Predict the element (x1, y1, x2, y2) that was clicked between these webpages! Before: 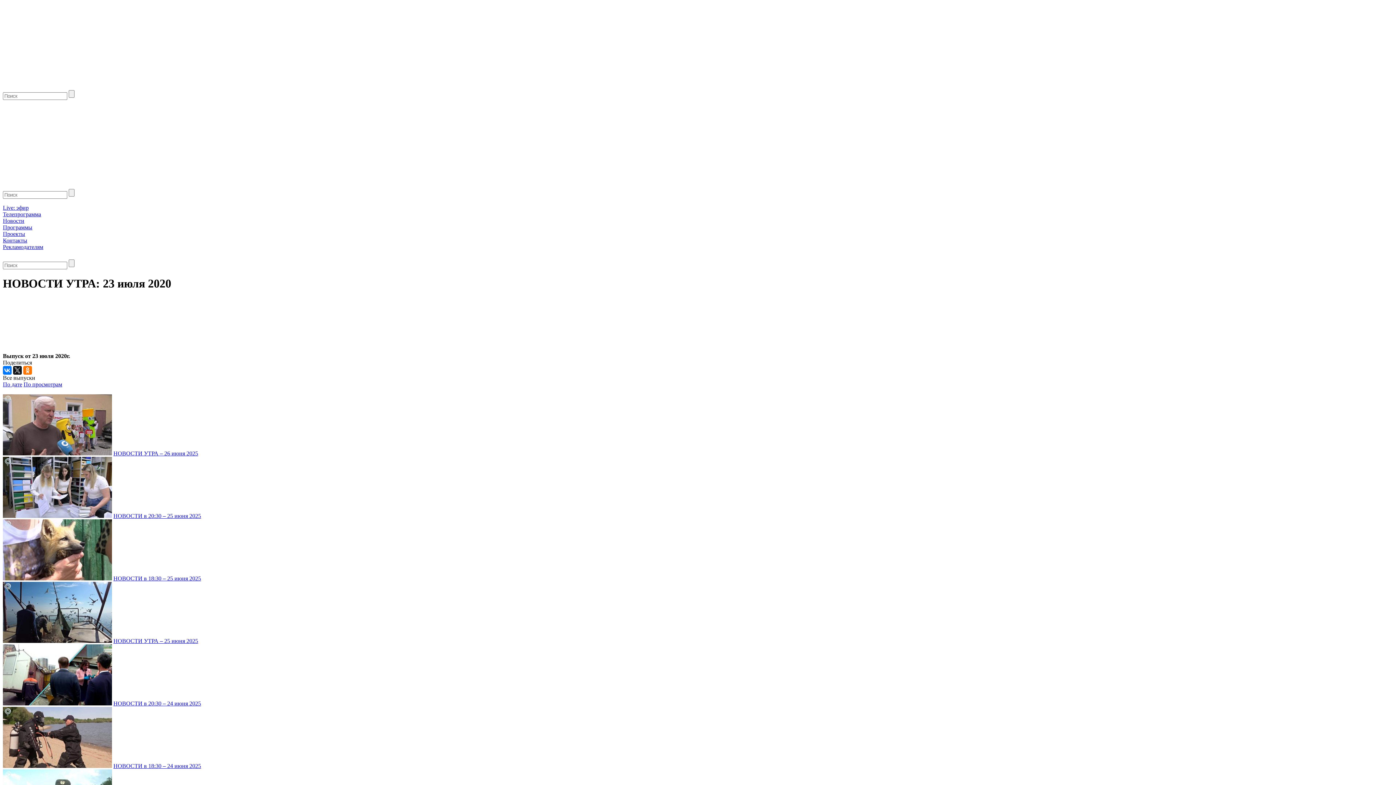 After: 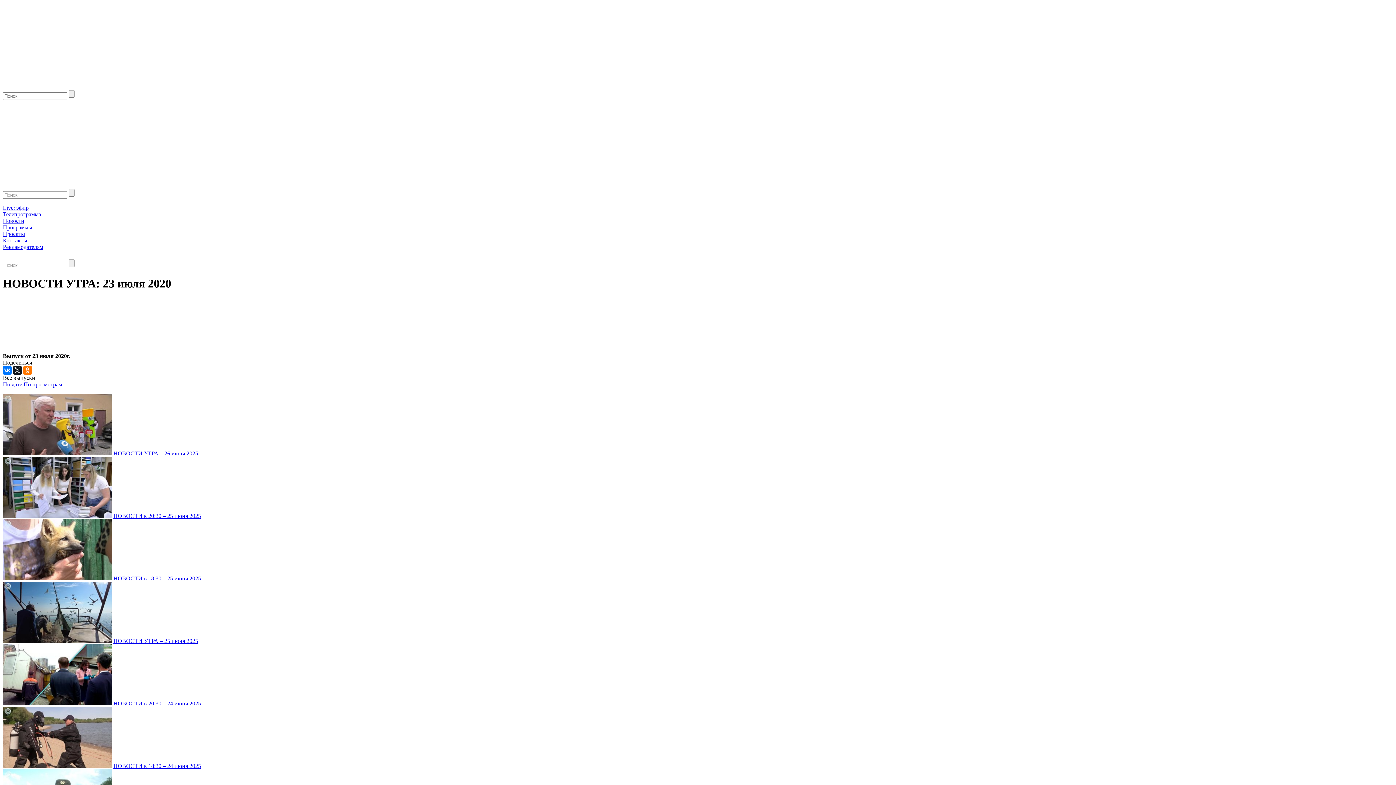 Action: bbox: (2, 253, 10, 259)